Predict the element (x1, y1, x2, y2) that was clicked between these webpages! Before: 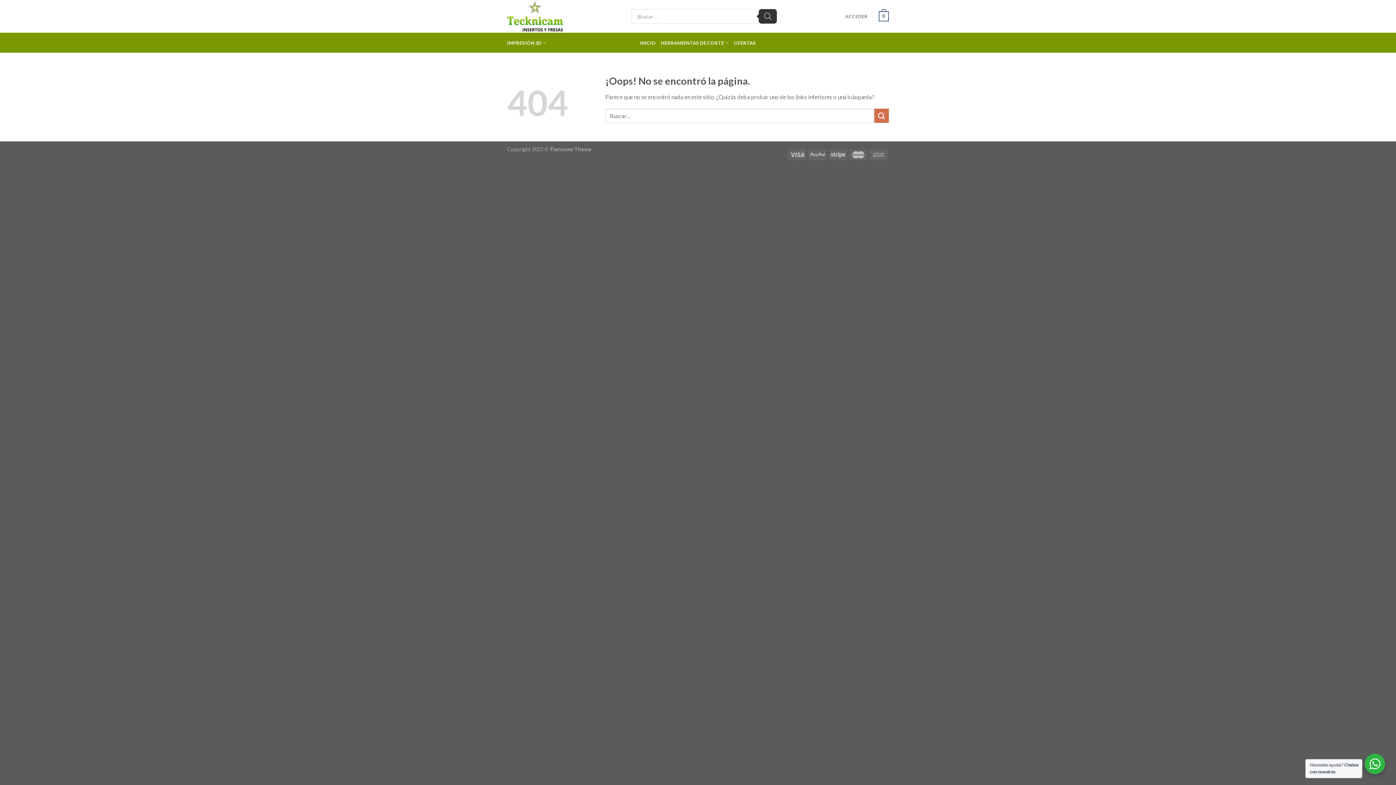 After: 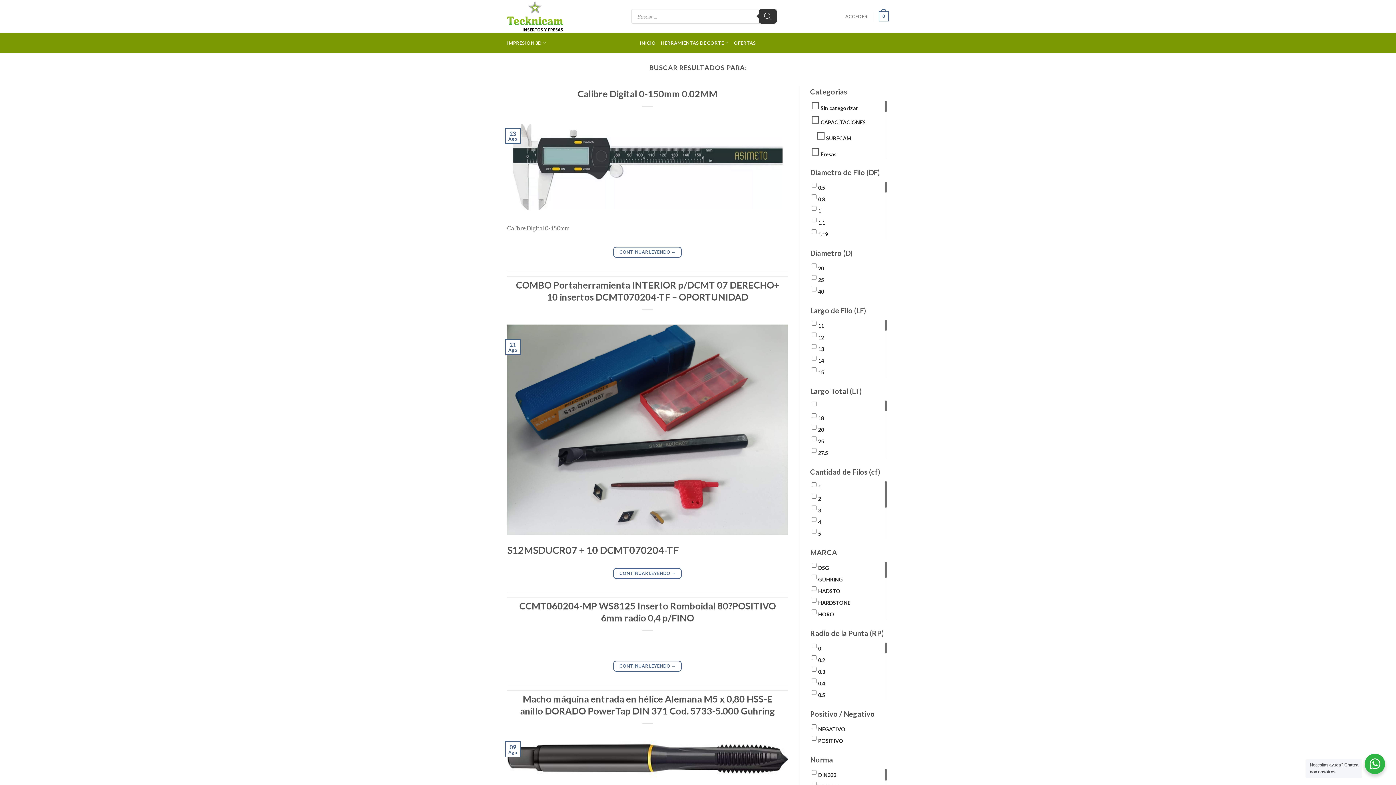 Action: bbox: (874, 108, 889, 123) label: Submit